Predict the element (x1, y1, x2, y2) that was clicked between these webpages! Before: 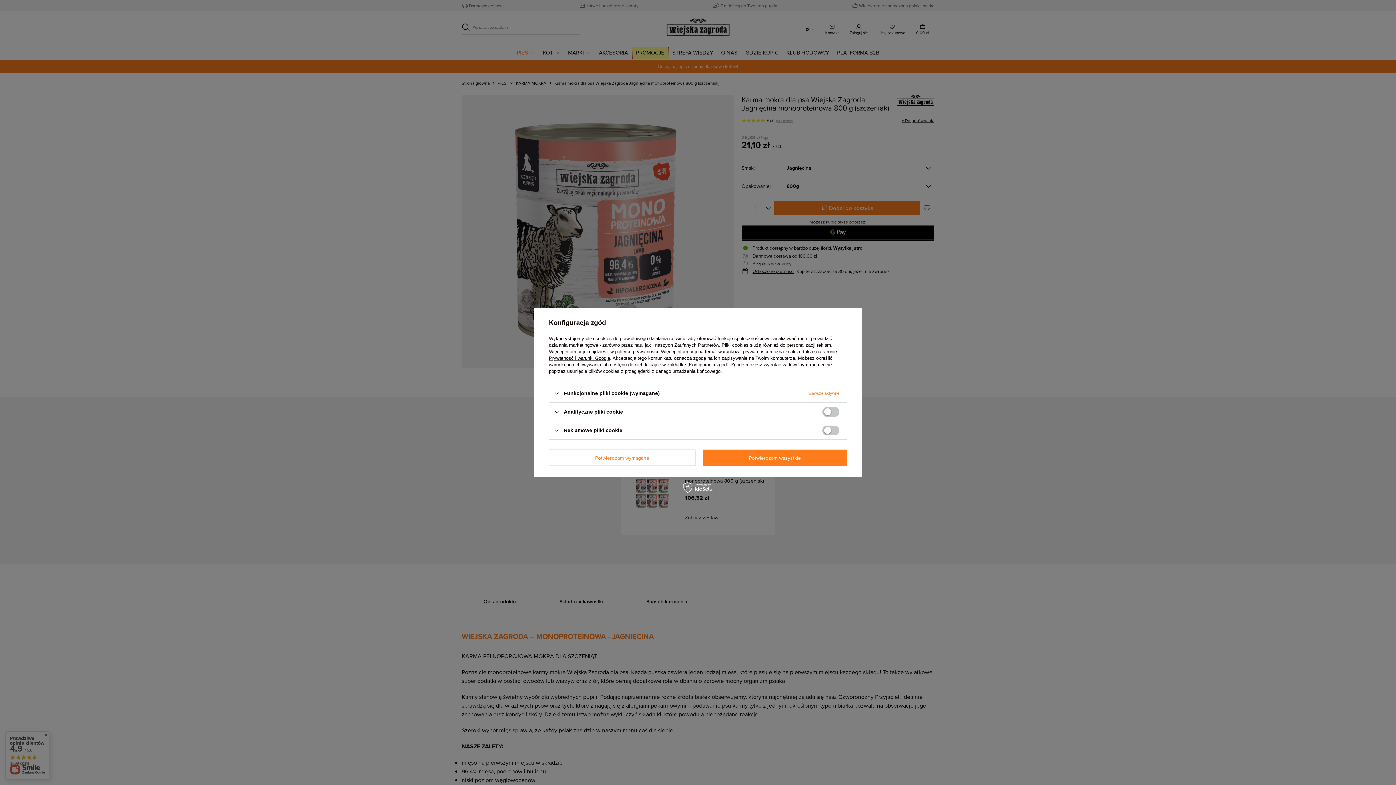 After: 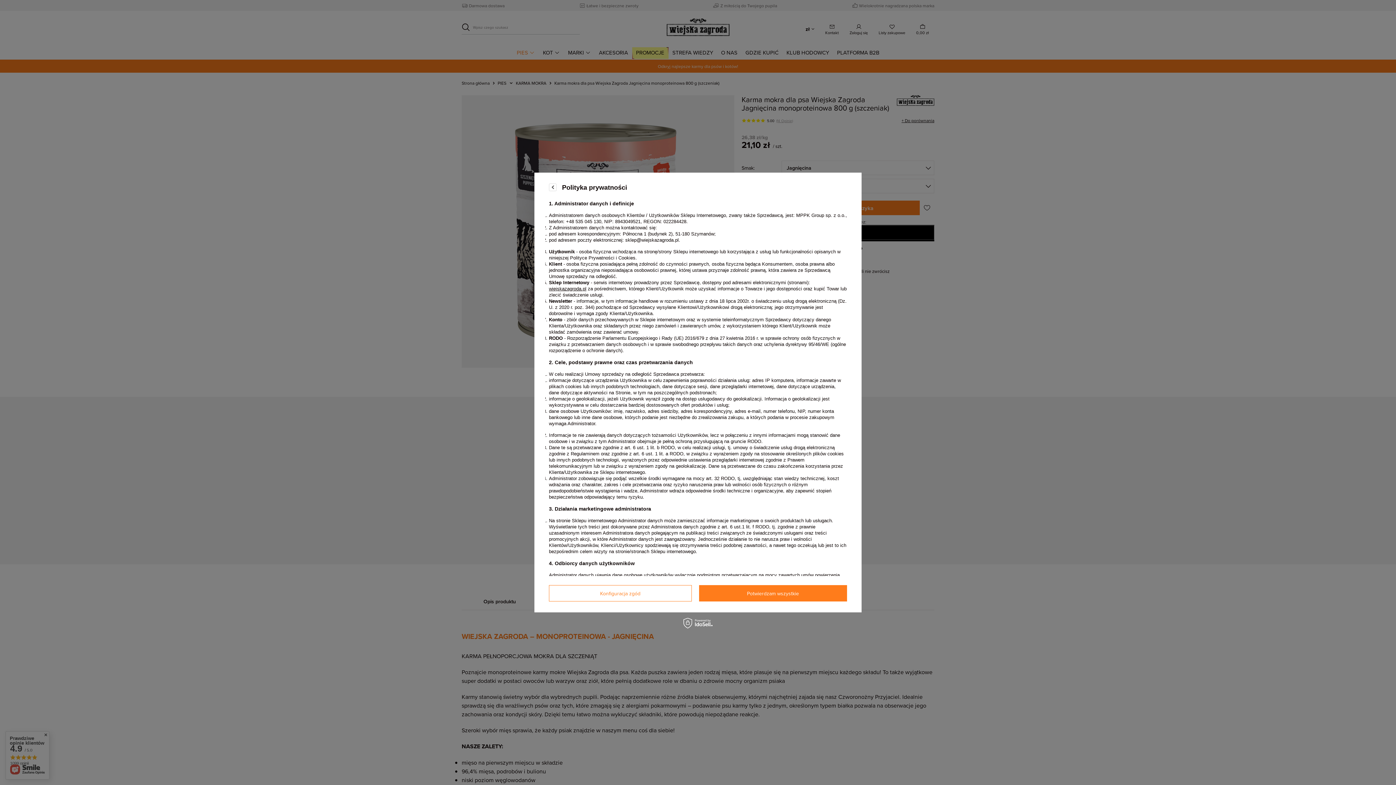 Action: bbox: (615, 349, 658, 354) label: polityce prywatności